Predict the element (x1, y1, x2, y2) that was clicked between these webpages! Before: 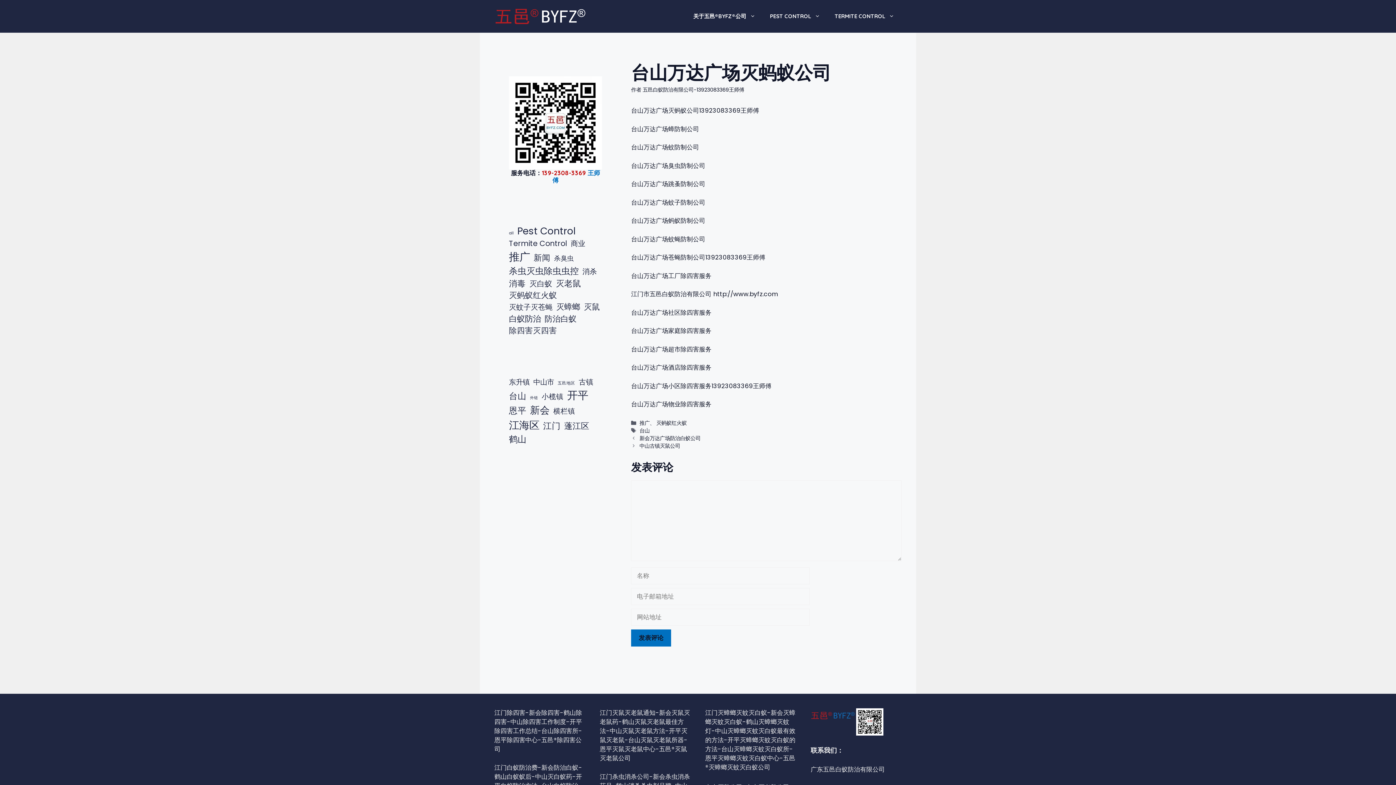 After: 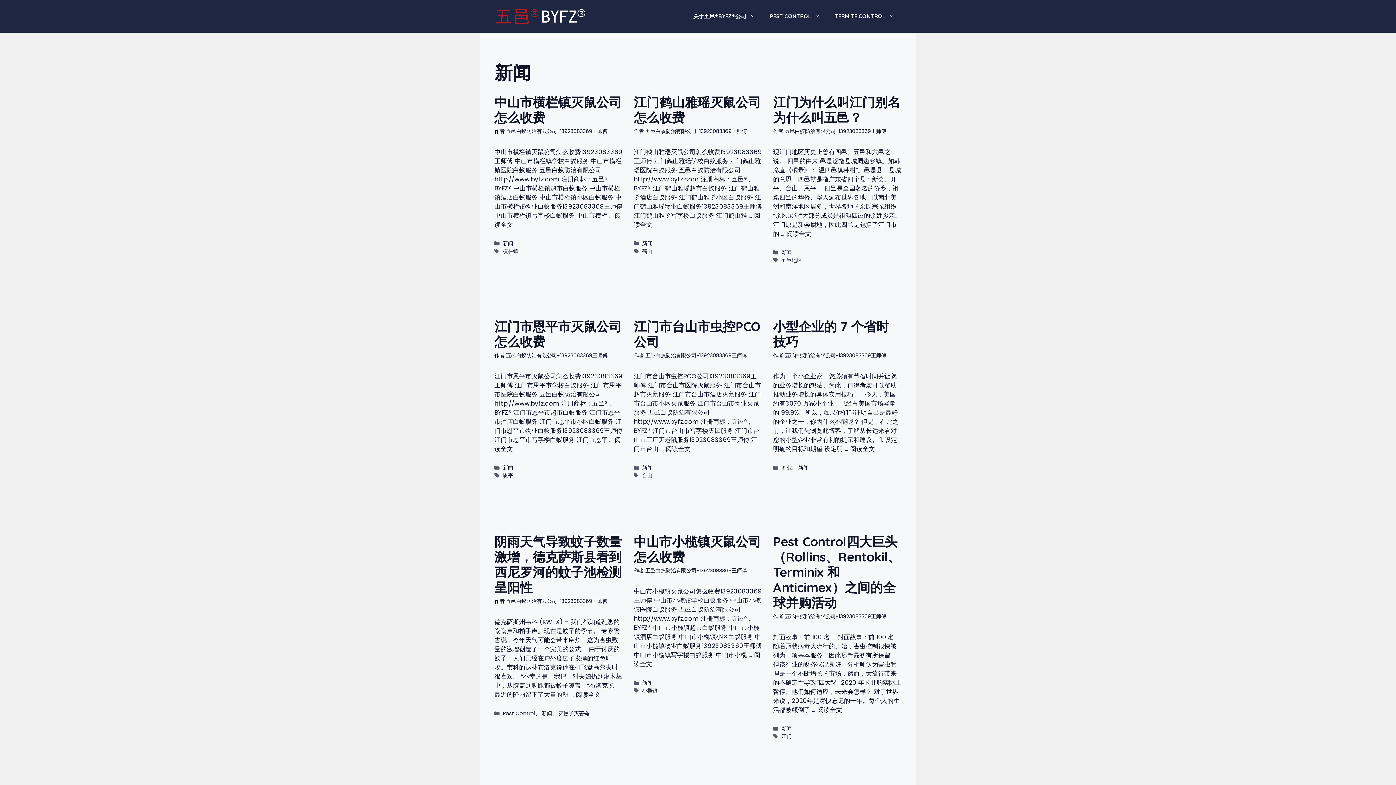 Action: bbox: (533, 252, 550, 264) label: 新闻 (76 项)